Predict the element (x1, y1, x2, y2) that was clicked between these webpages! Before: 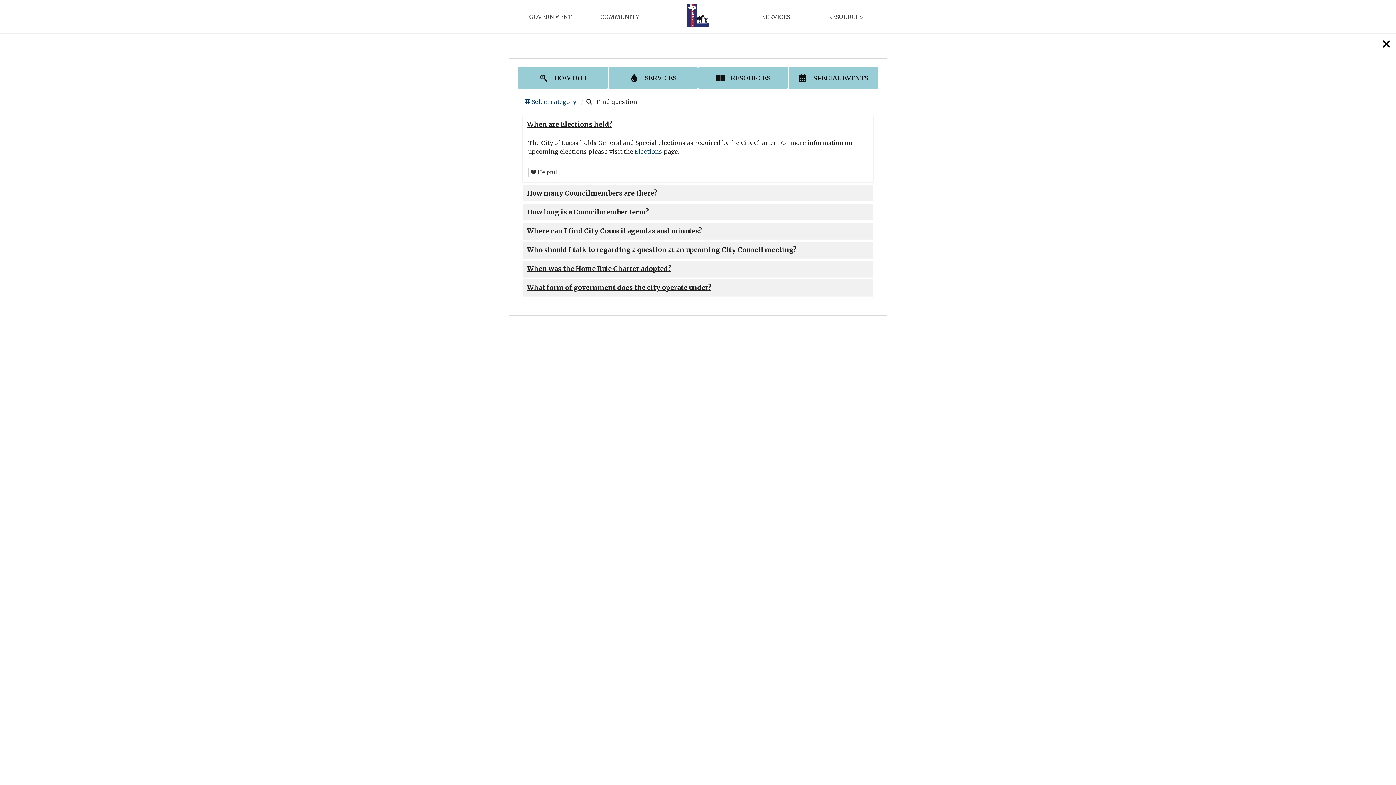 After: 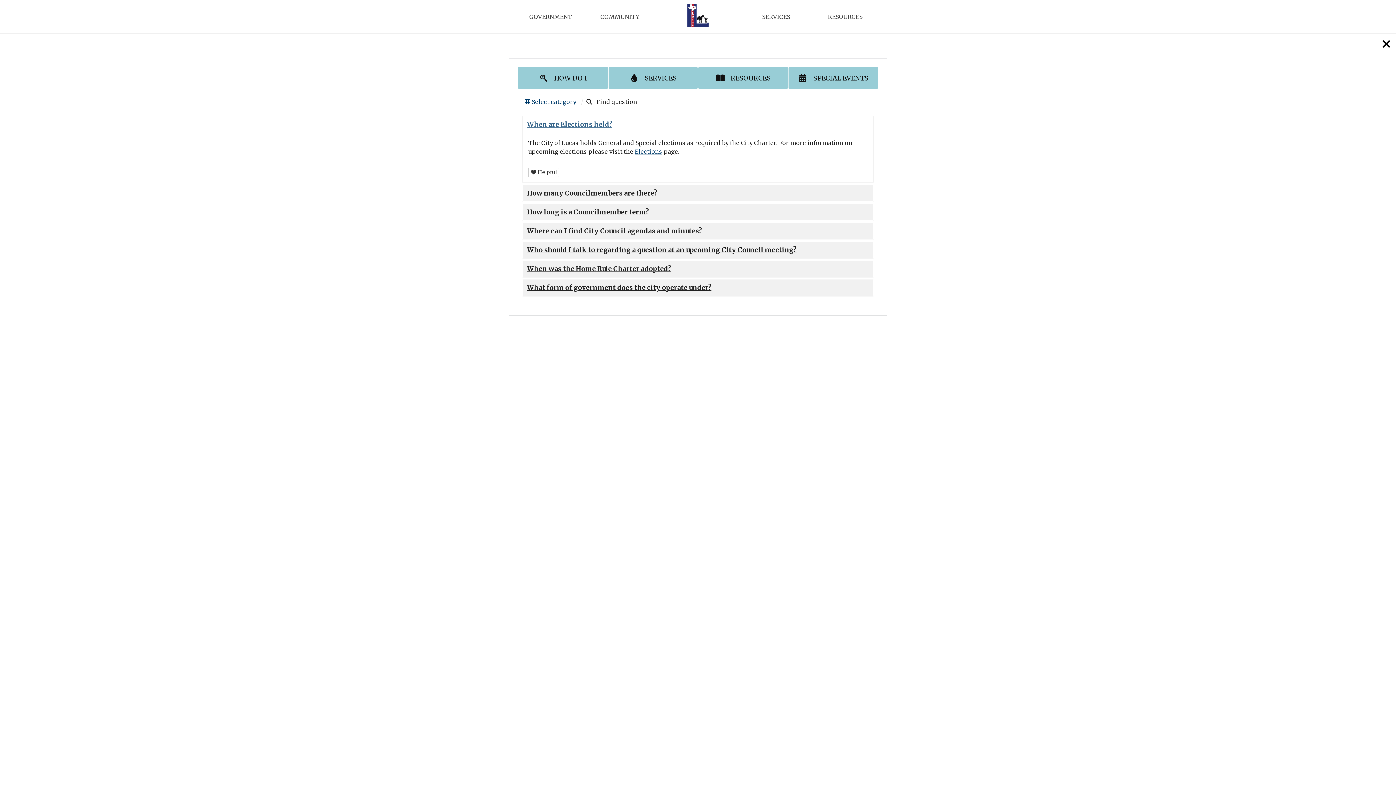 Action: bbox: (527, 120, 612, 128) label: When are Elections held?